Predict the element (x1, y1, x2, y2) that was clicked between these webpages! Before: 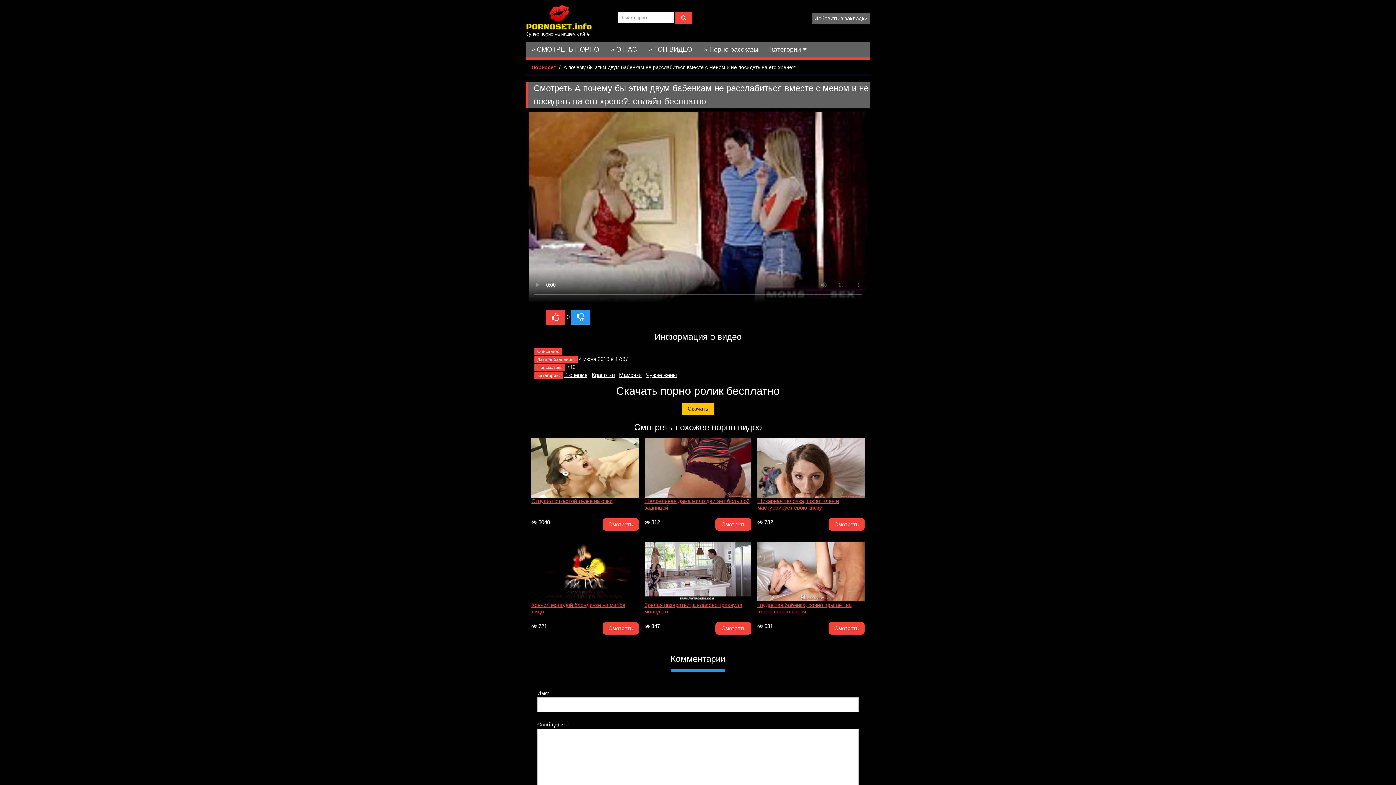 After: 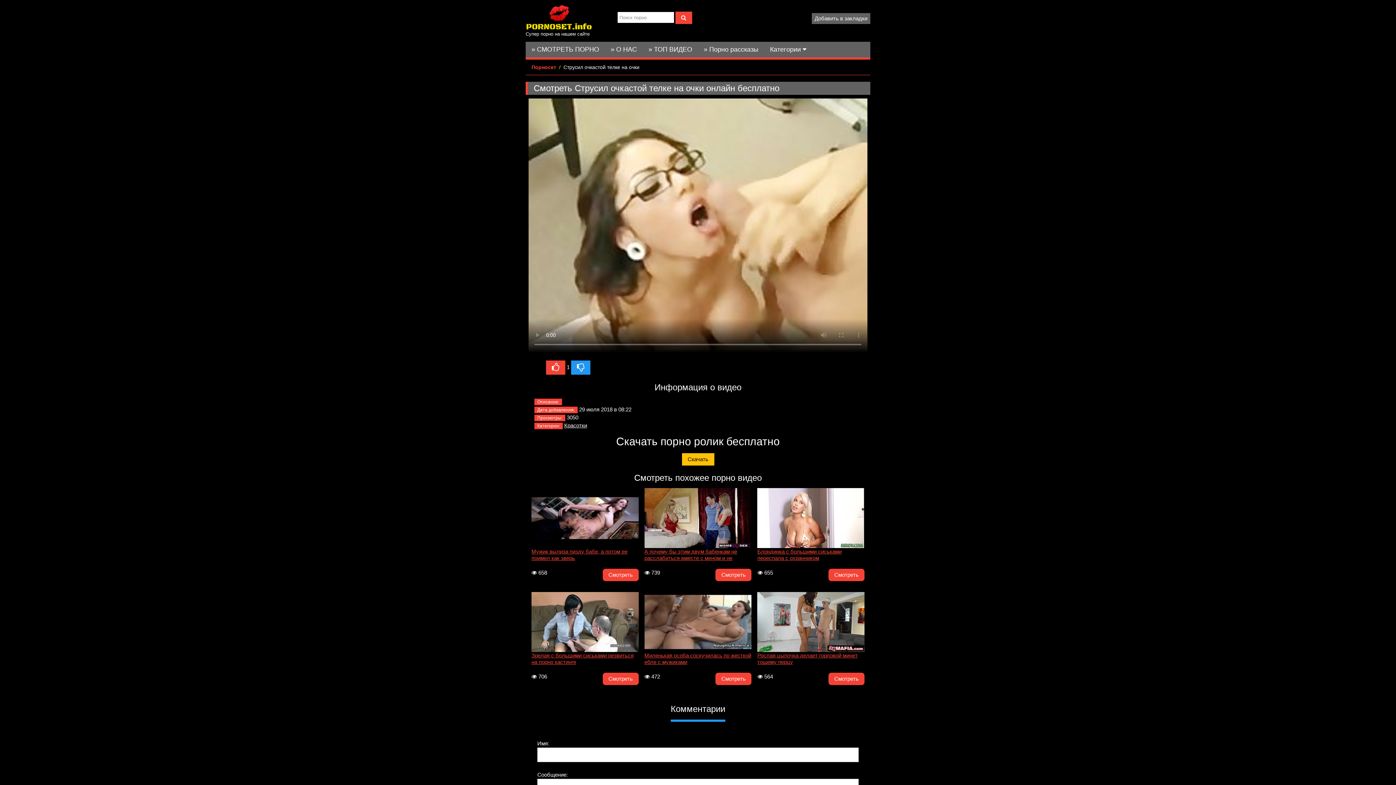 Action: bbox: (531, 498, 638, 512) label: Струсил очкастой телке на очки